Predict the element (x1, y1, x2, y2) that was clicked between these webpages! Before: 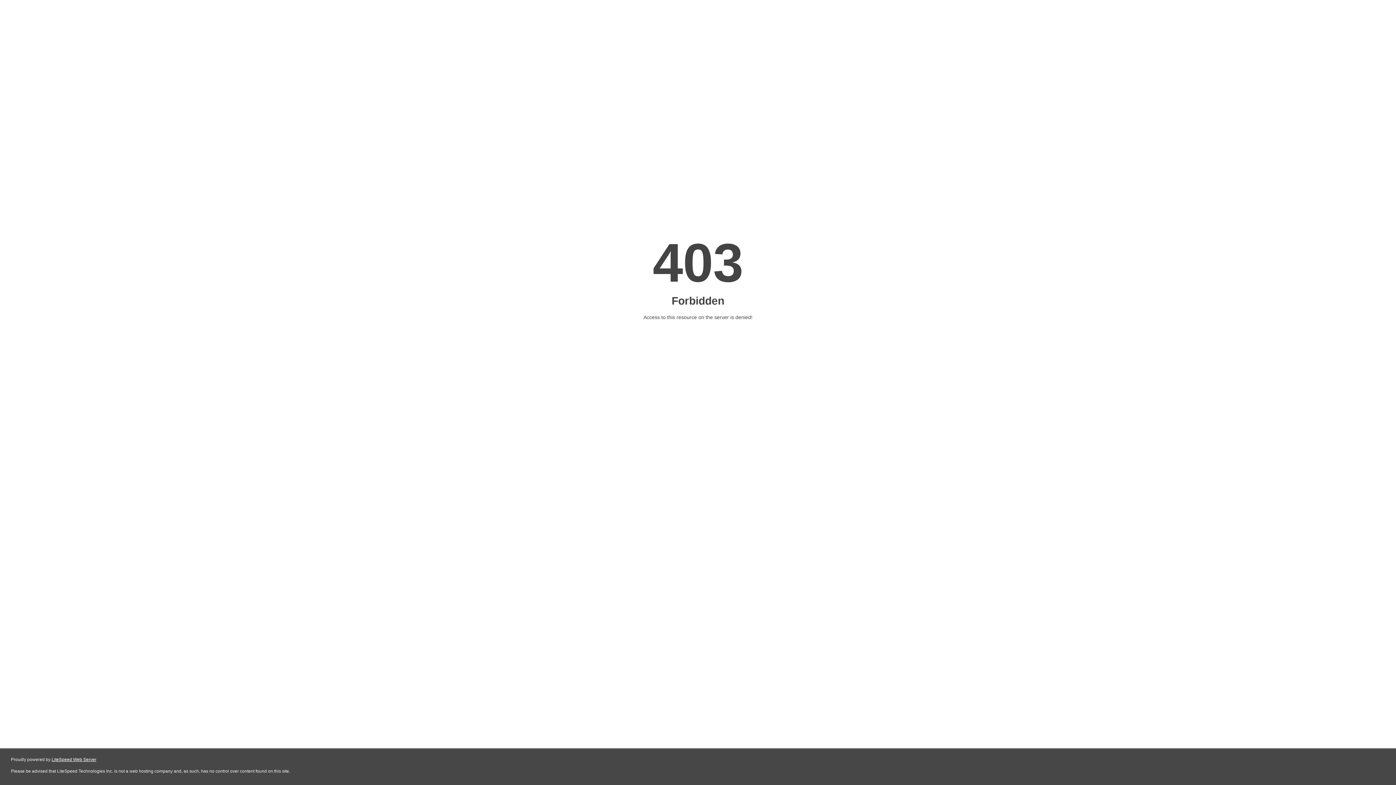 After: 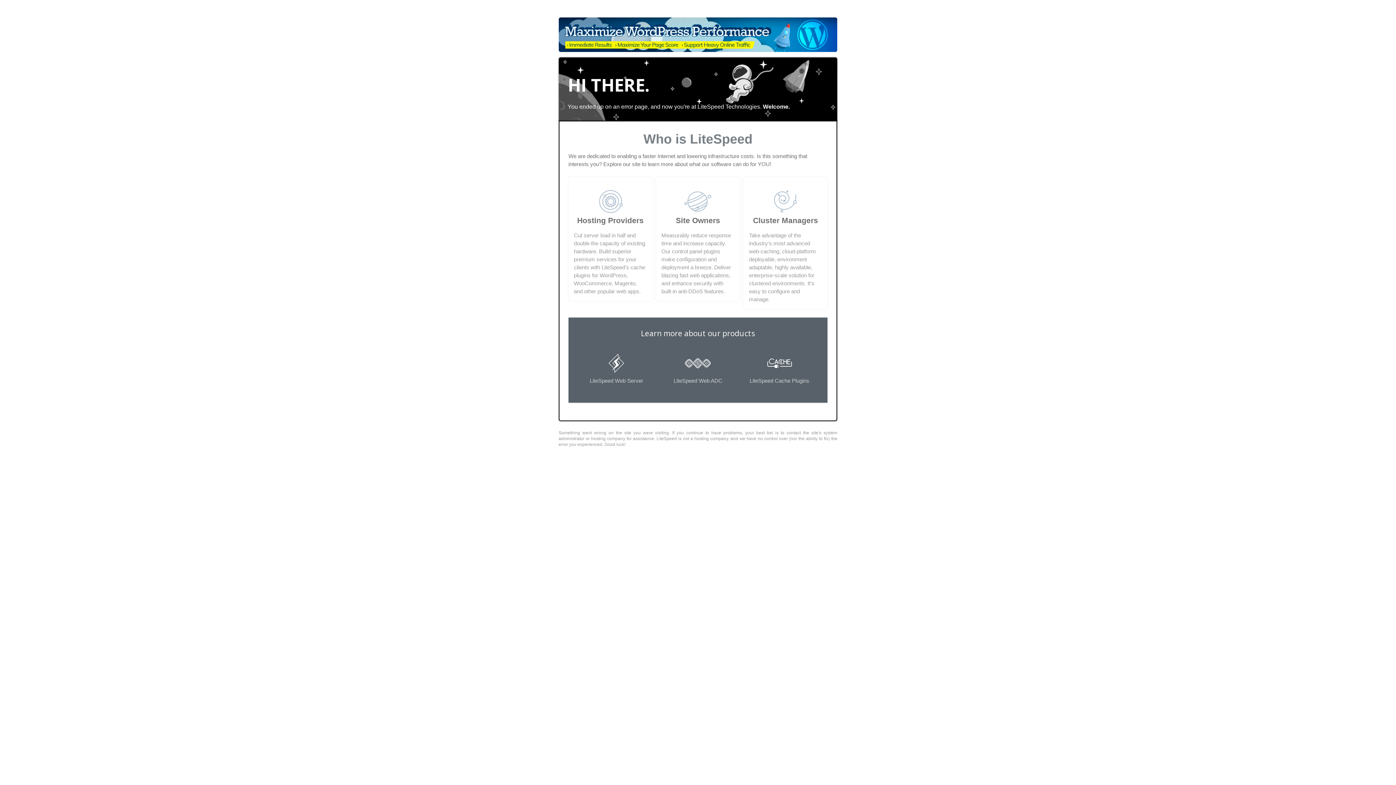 Action: bbox: (51, 757, 96, 762) label: LiteSpeed Web Server